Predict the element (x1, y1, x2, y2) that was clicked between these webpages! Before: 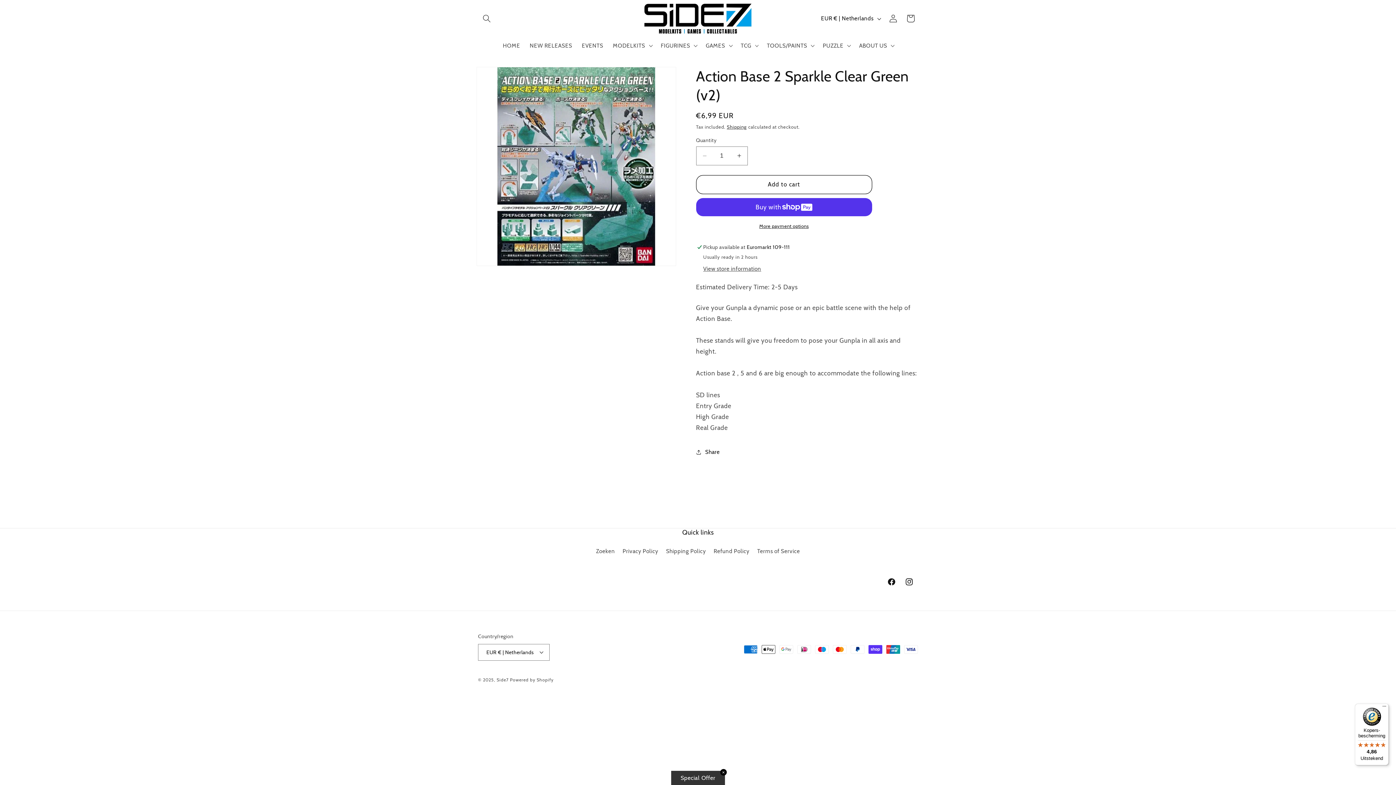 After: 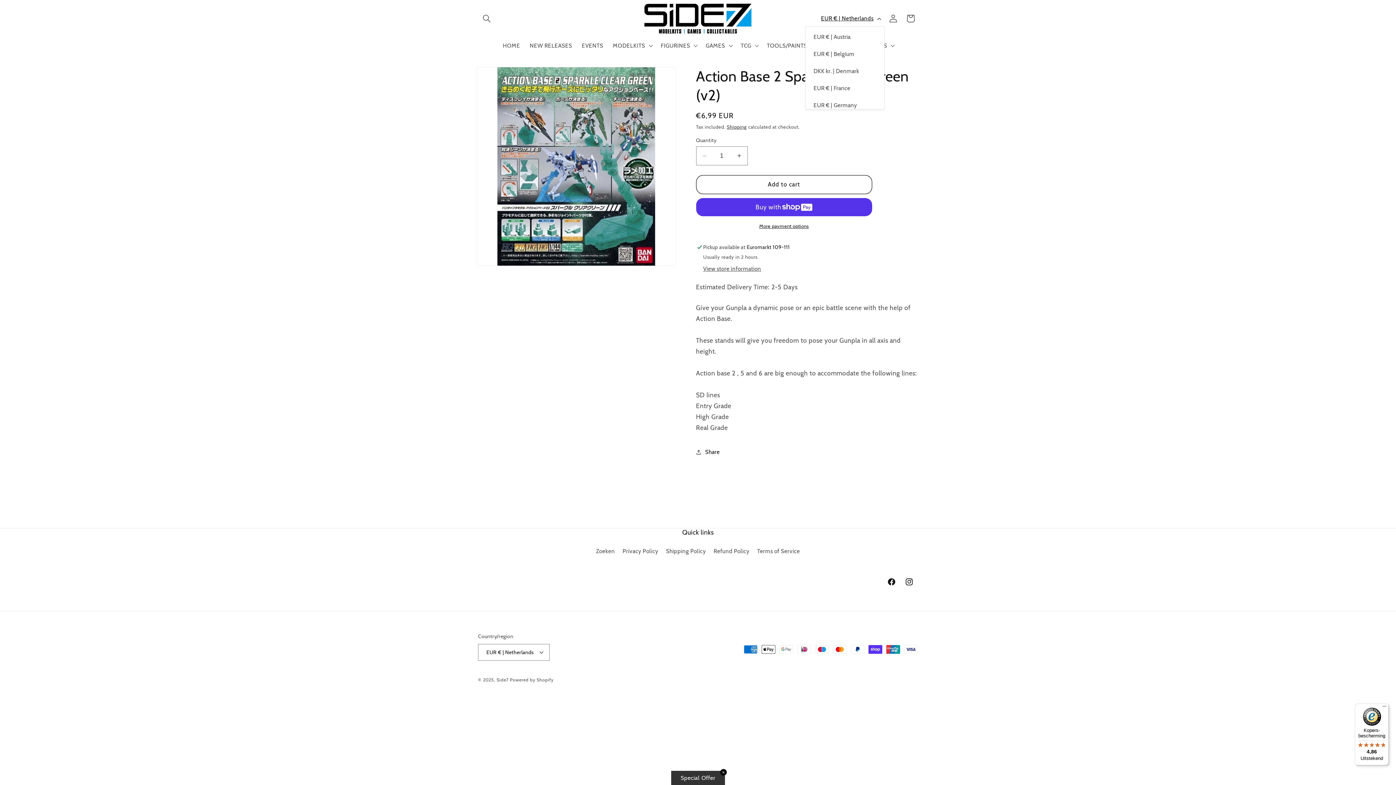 Action: label: EUR € | Netherlands bbox: (816, 11, 884, 26)